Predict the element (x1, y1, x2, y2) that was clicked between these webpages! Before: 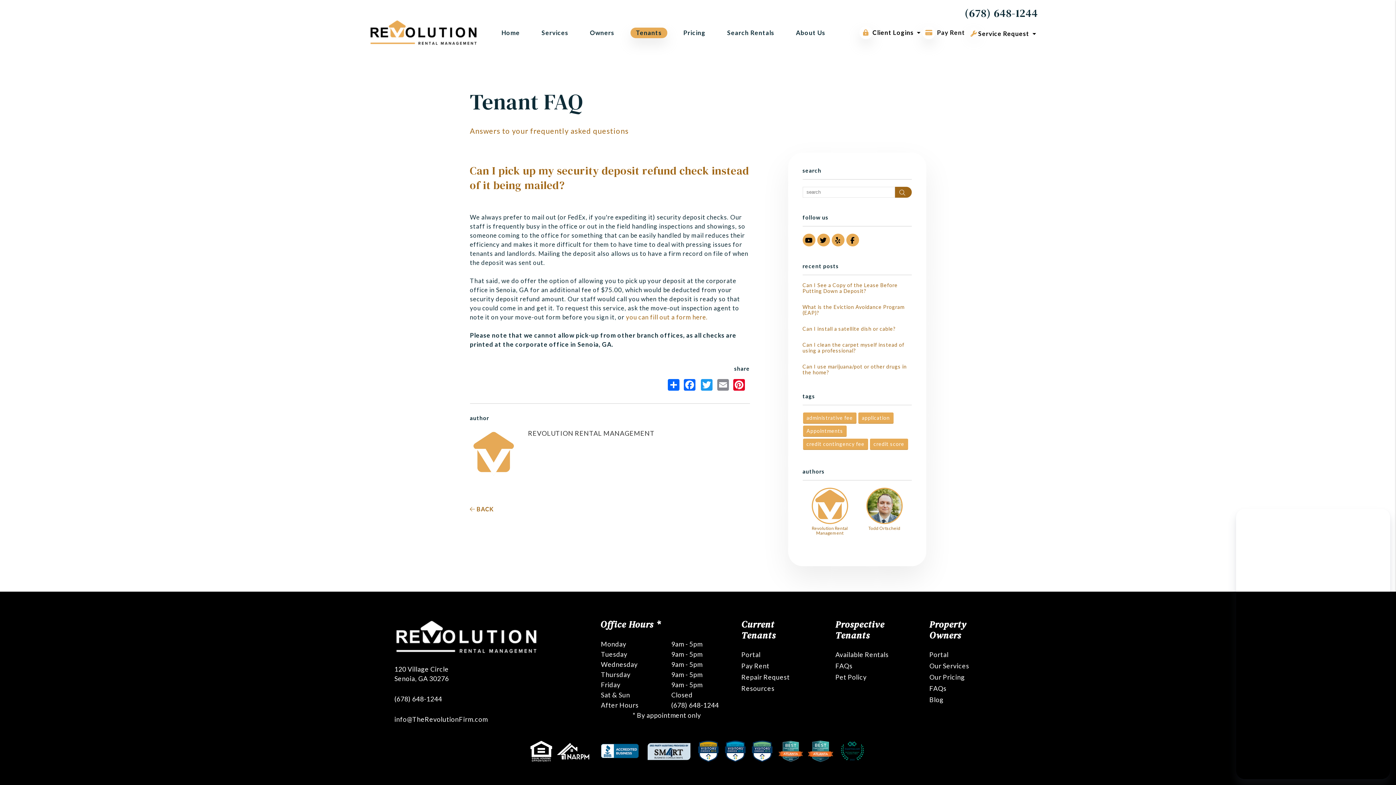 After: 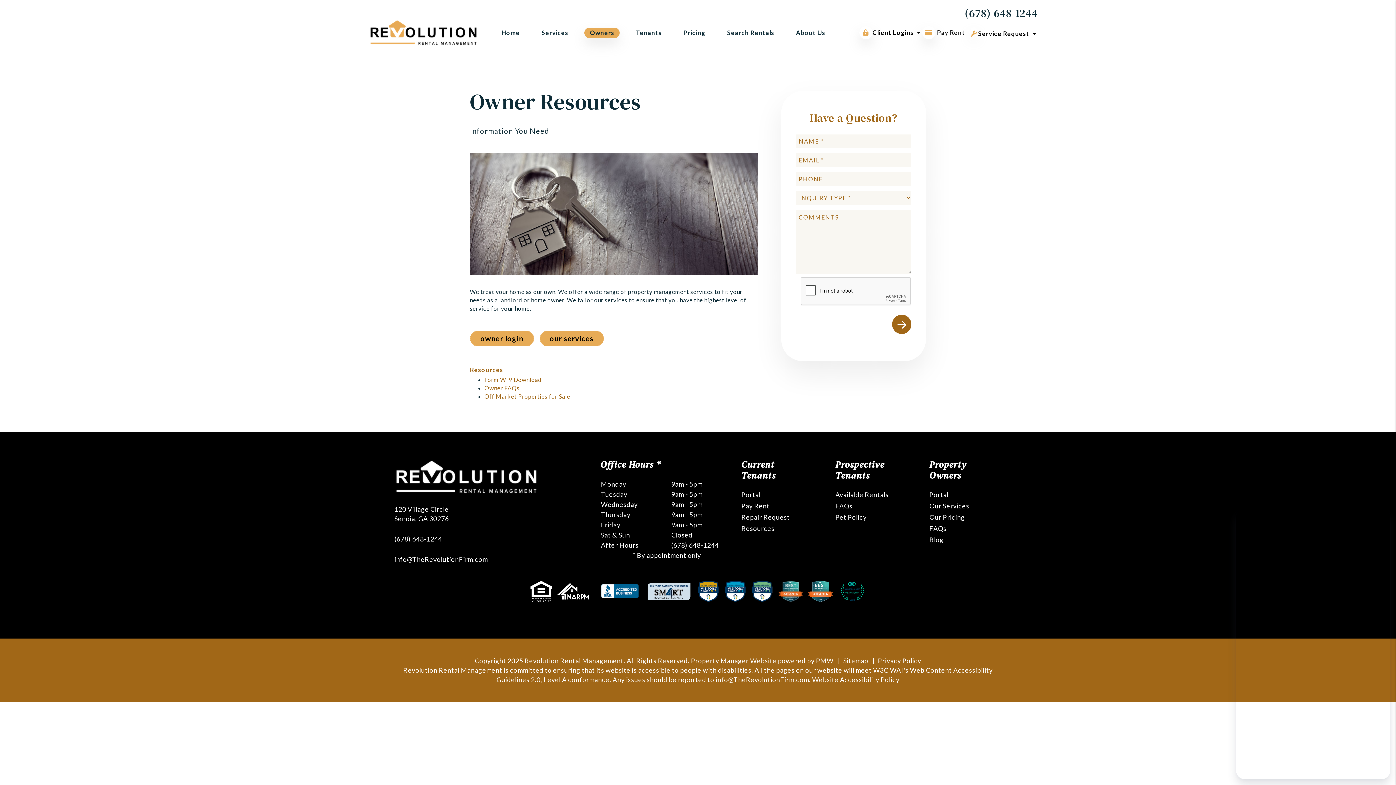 Action: label: Owner Resources bbox: (590, 28, 614, 36)